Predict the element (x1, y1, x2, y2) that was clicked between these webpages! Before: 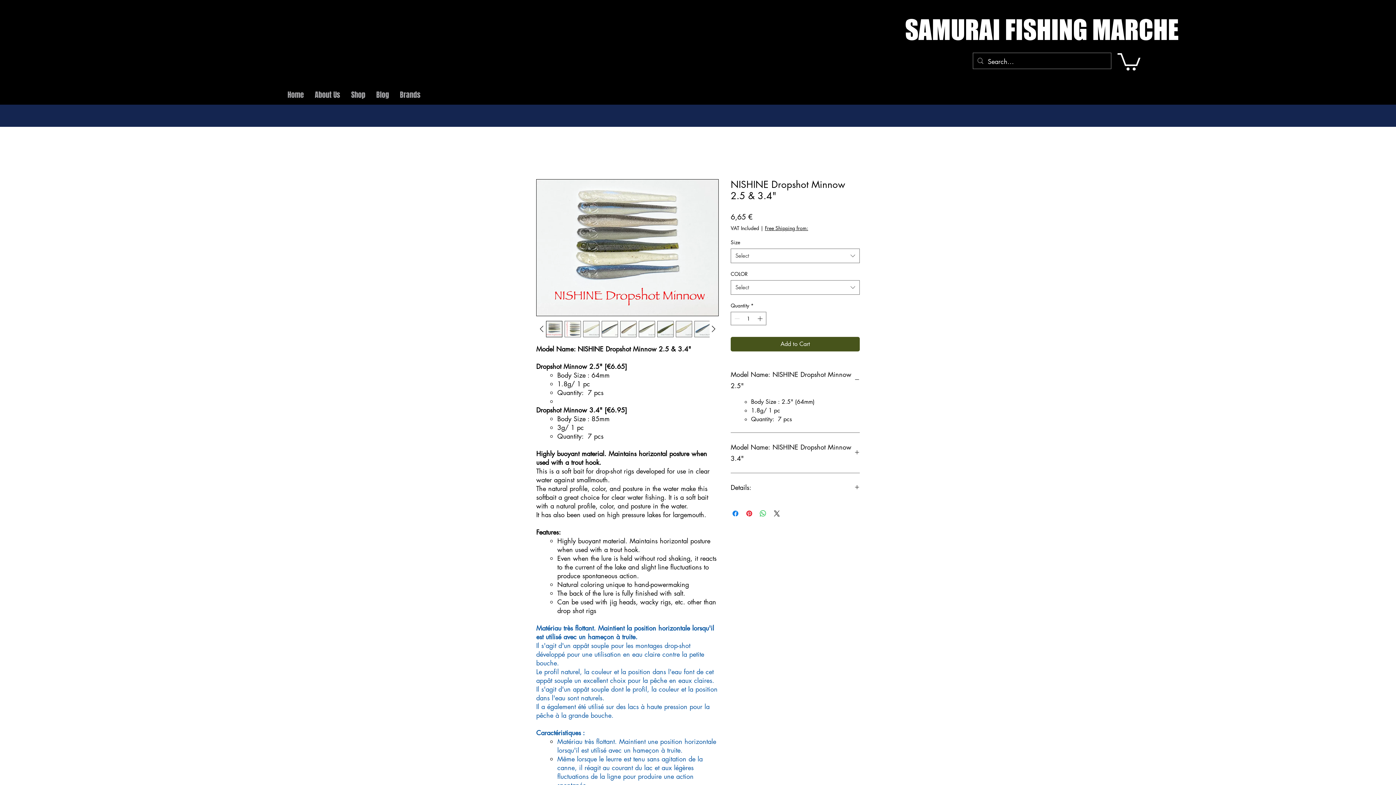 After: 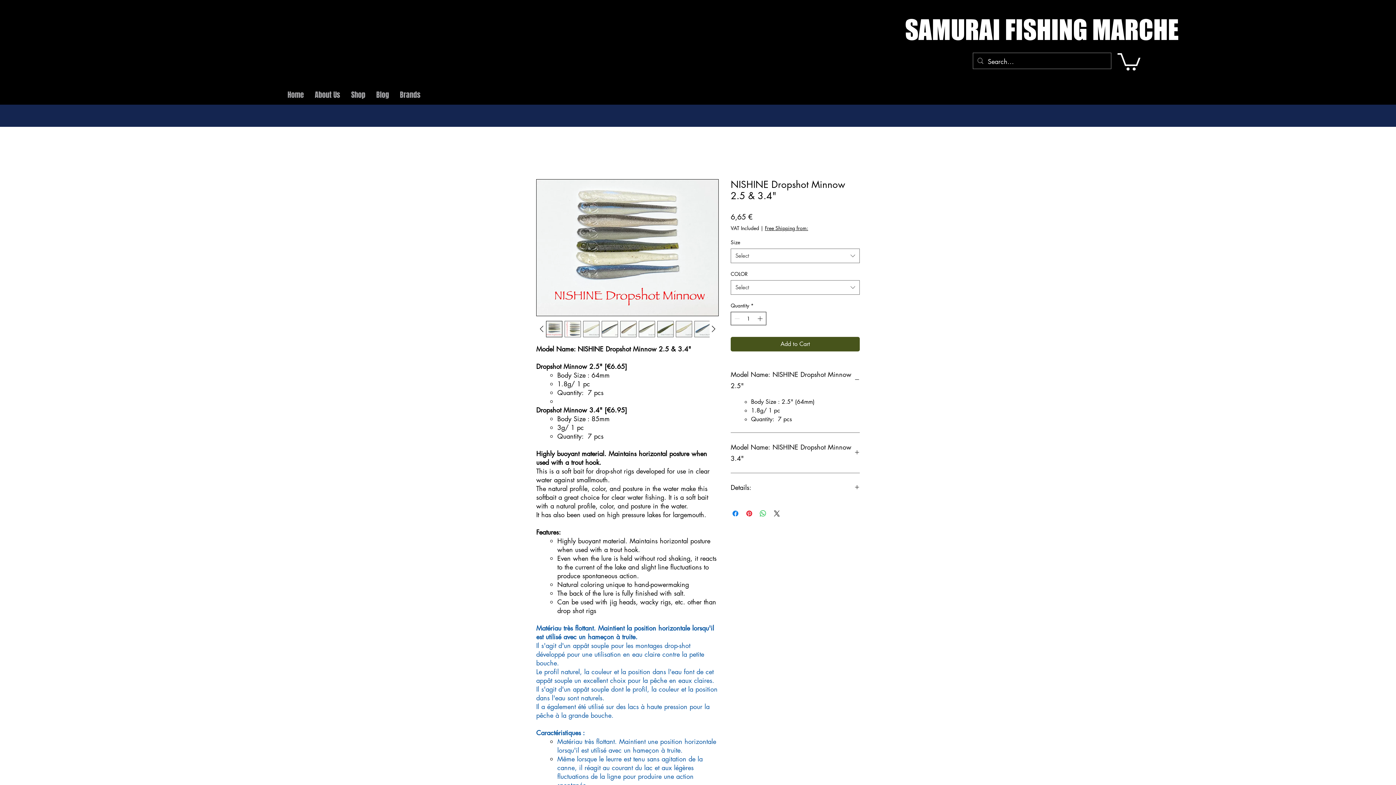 Action: bbox: (756, 312, 765, 325) label: Increment